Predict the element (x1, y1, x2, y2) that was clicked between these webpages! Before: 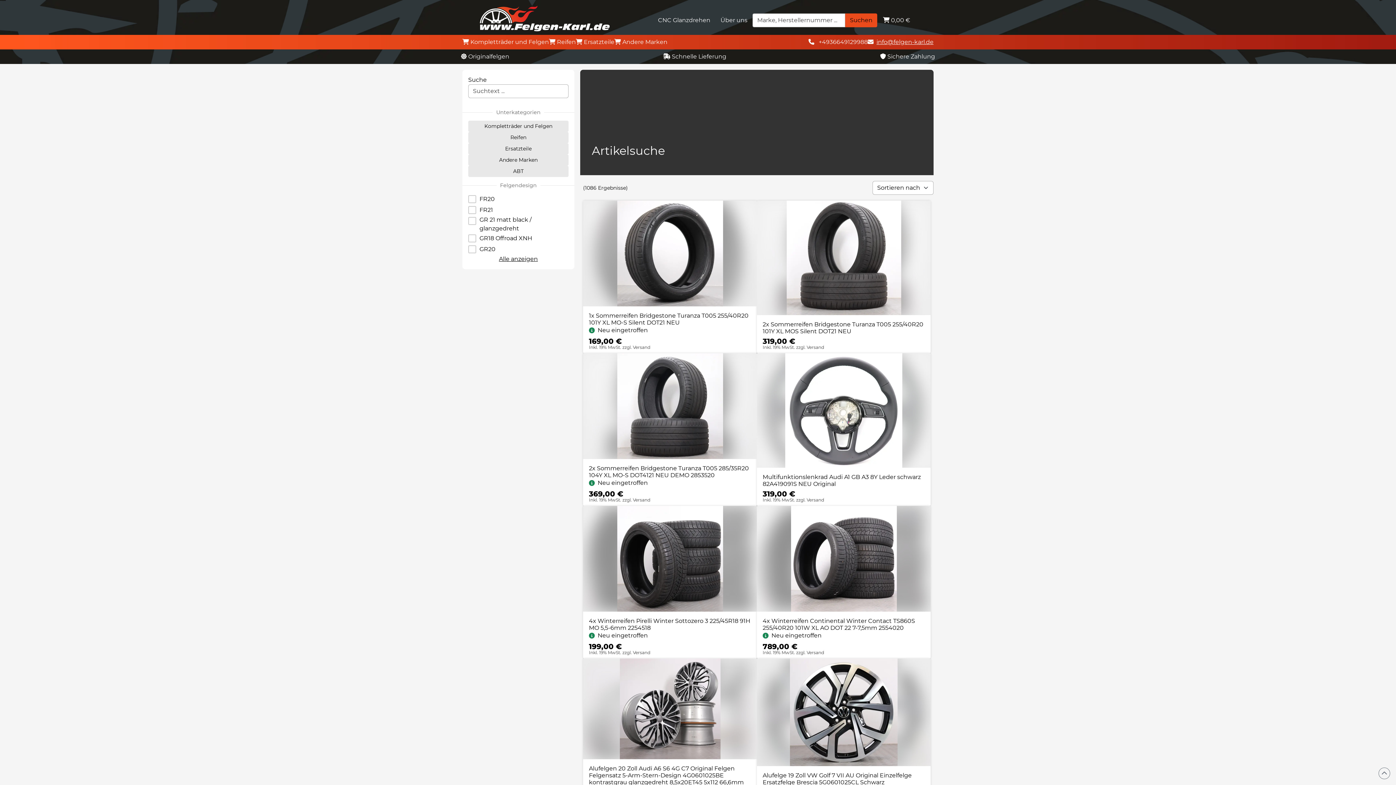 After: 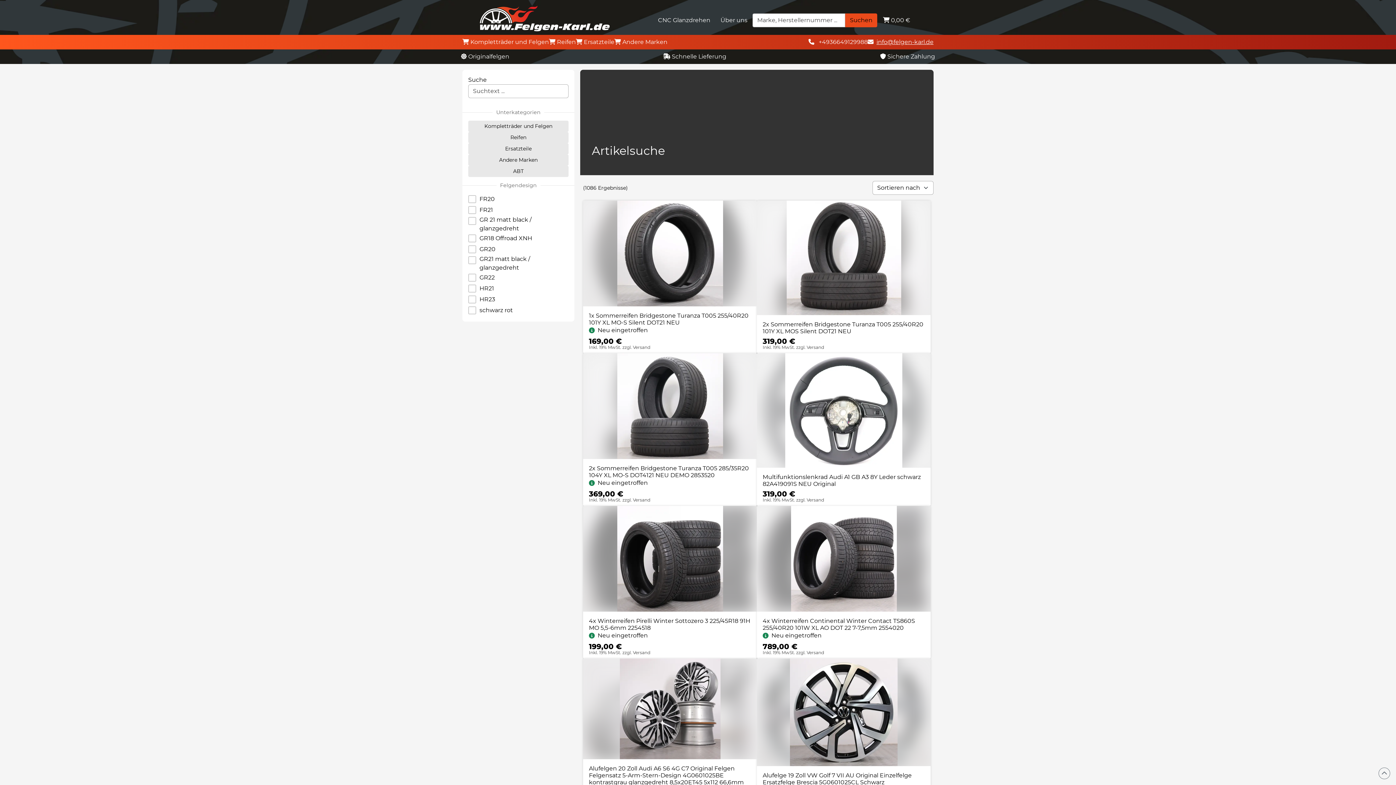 Action: bbox: (468, 254, 568, 263) label: Alle anzeigen